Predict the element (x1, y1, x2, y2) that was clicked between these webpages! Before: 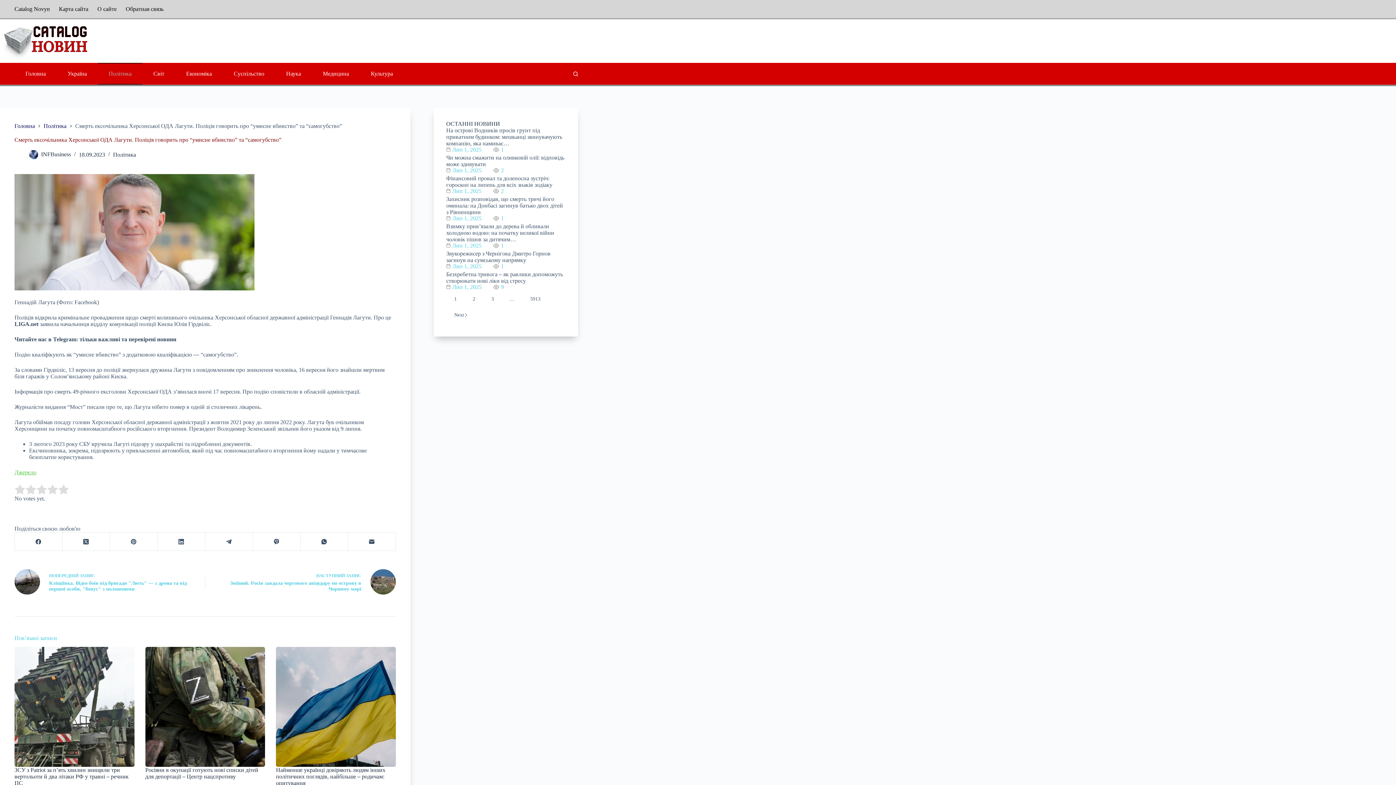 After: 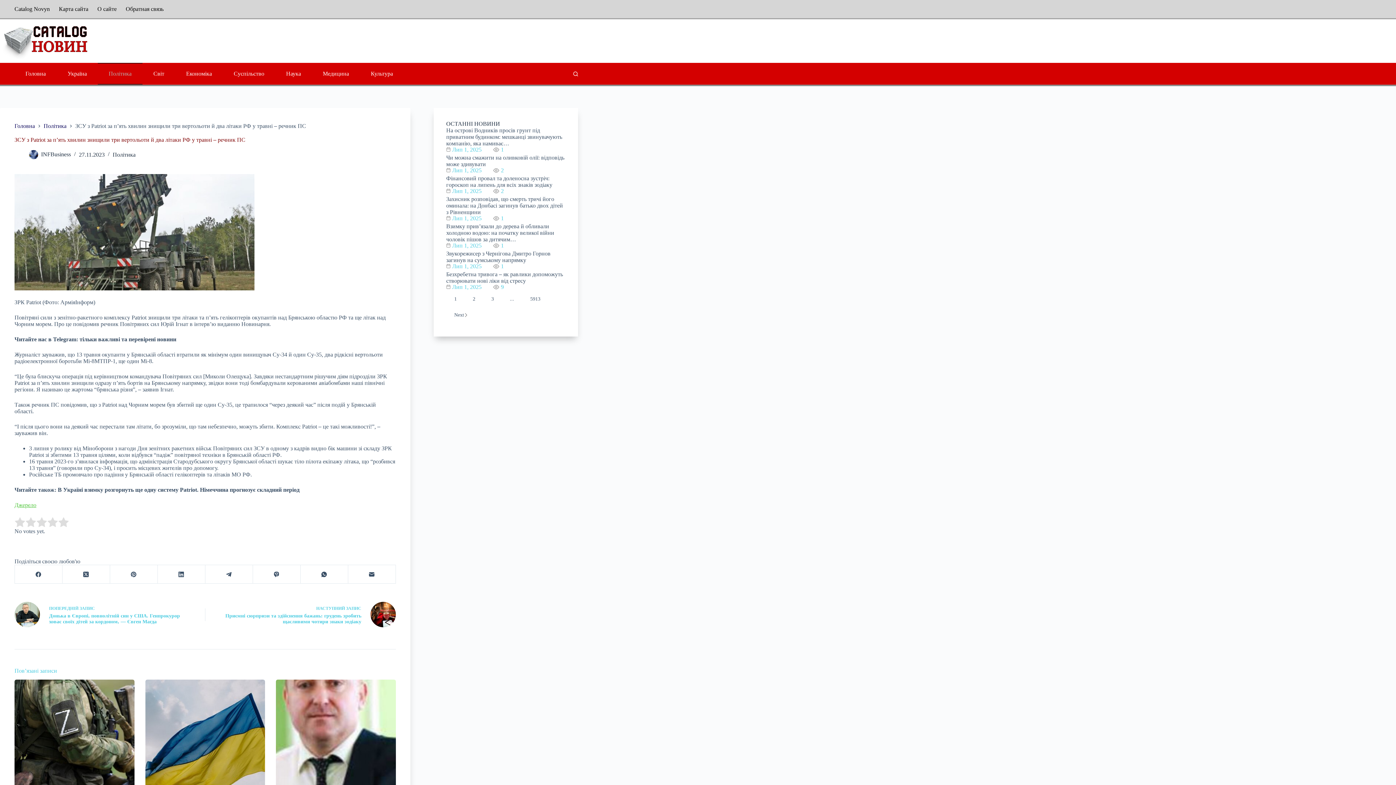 Action: label: ЗСУ з Patriot за п’ять хвилин знищили три вертольоти й два літаки РФ у травні – речник ПС bbox: (14, 767, 128, 786)